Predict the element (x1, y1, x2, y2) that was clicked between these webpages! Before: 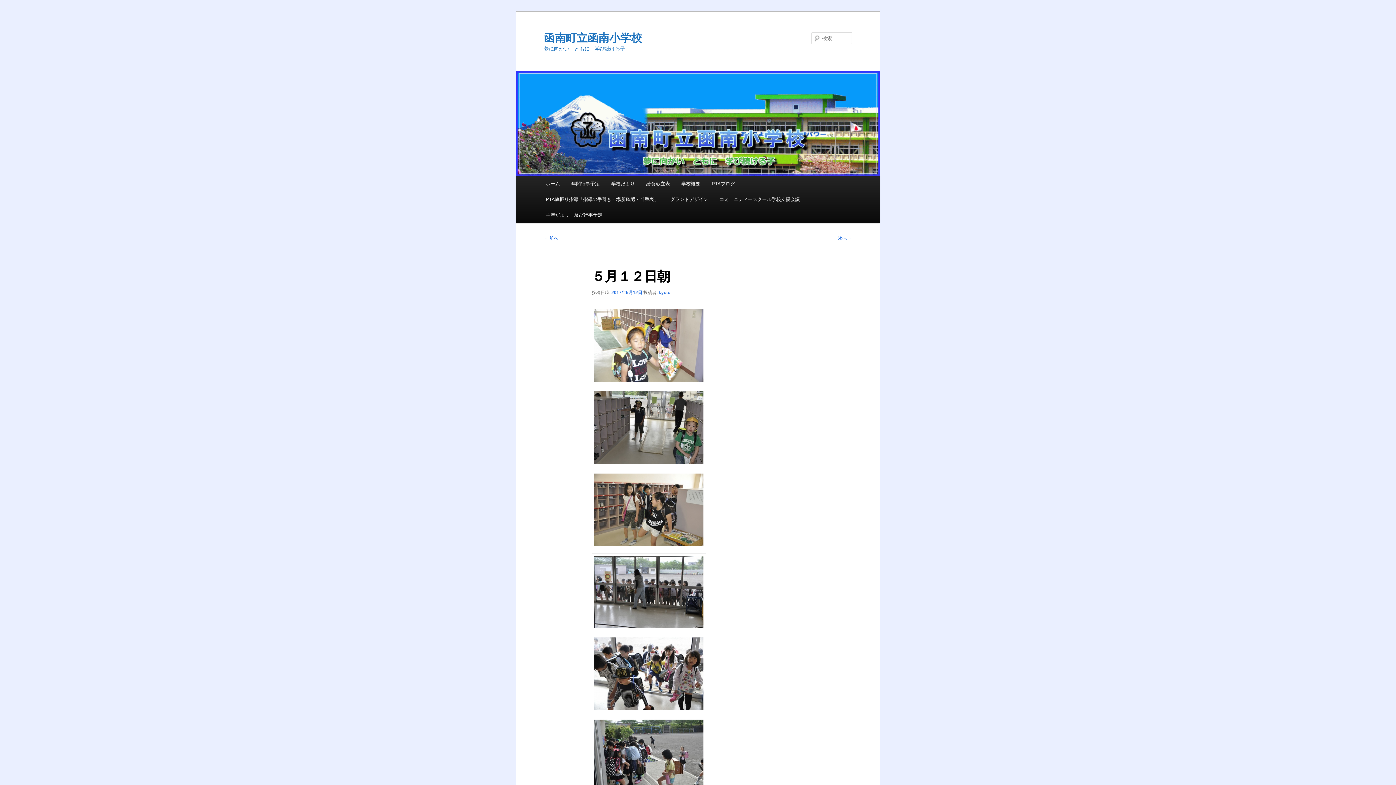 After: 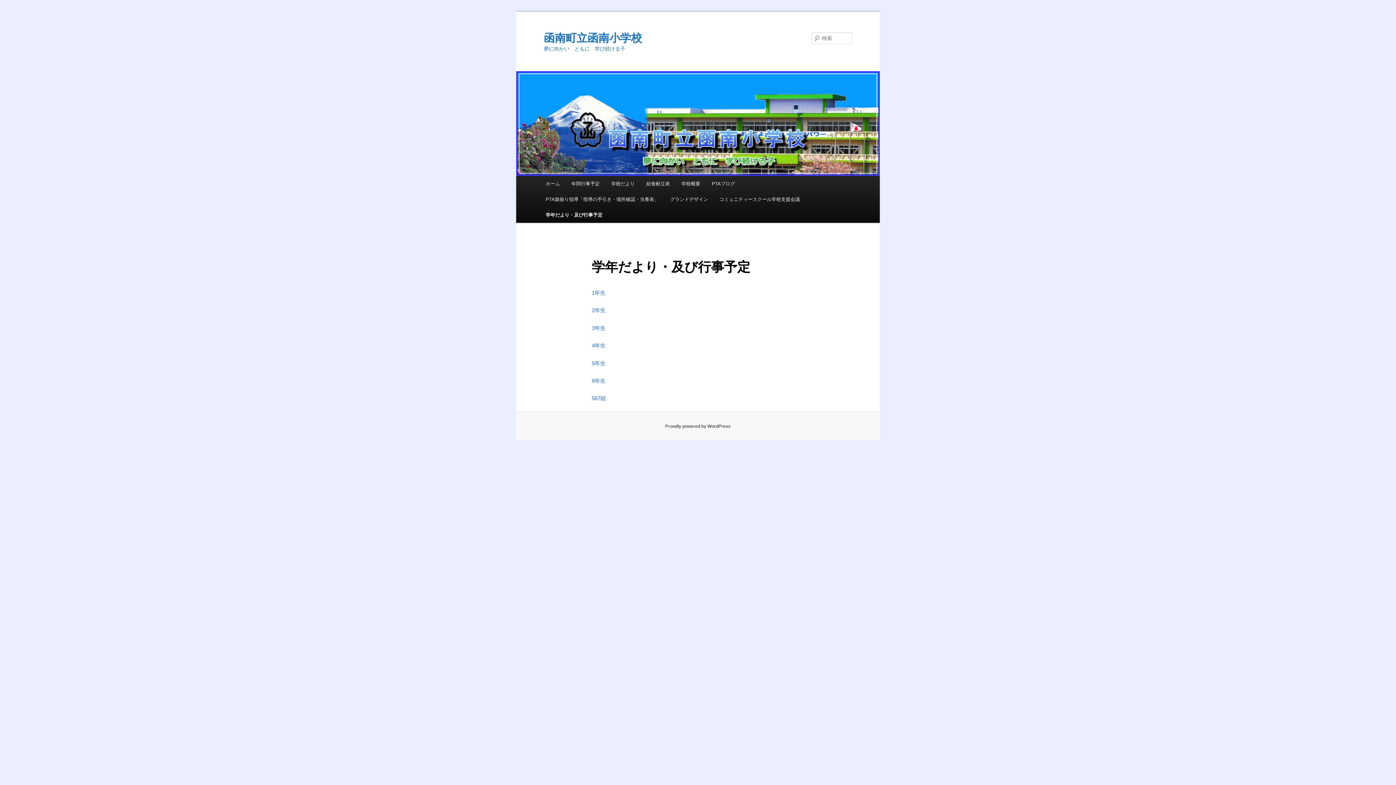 Action: label: 学年だより・及び行事予定 bbox: (540, 207, 608, 222)